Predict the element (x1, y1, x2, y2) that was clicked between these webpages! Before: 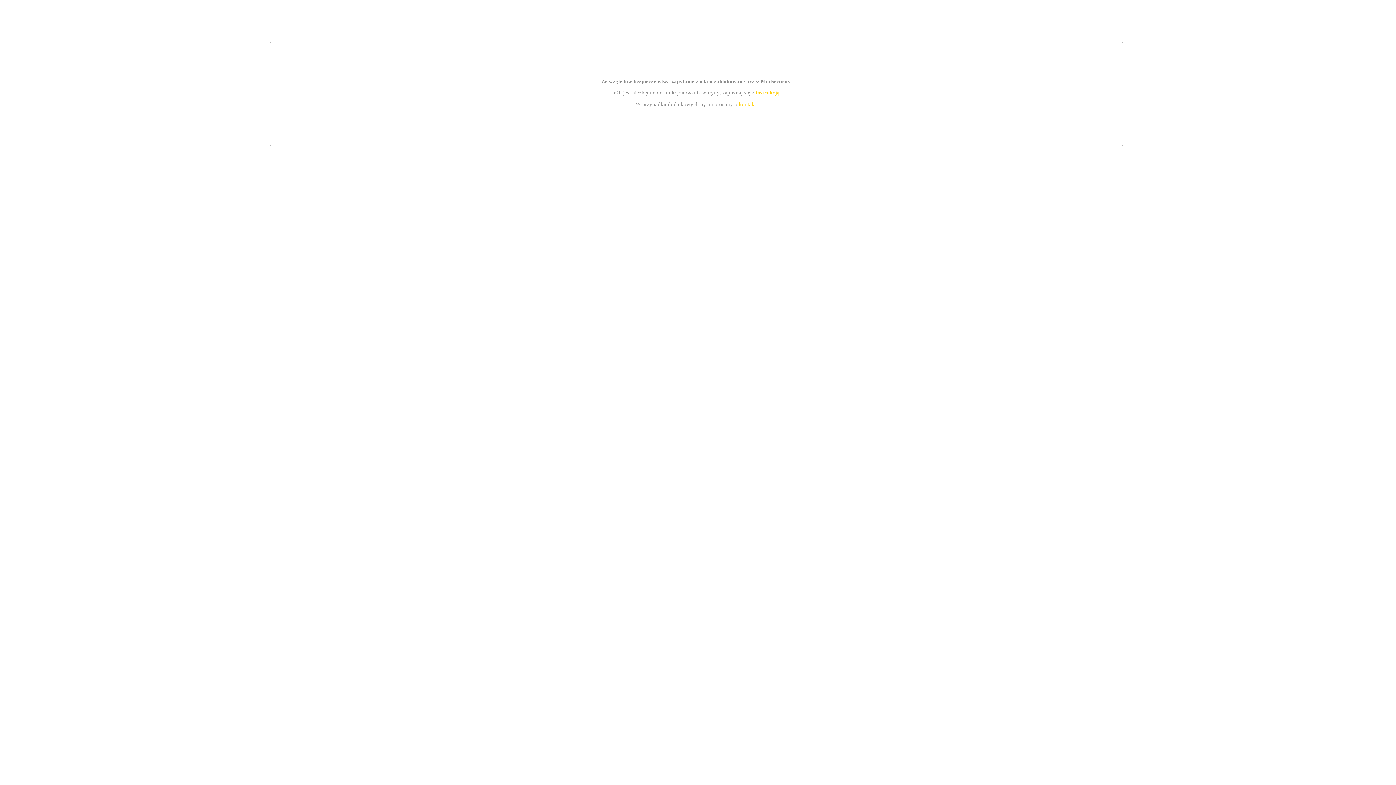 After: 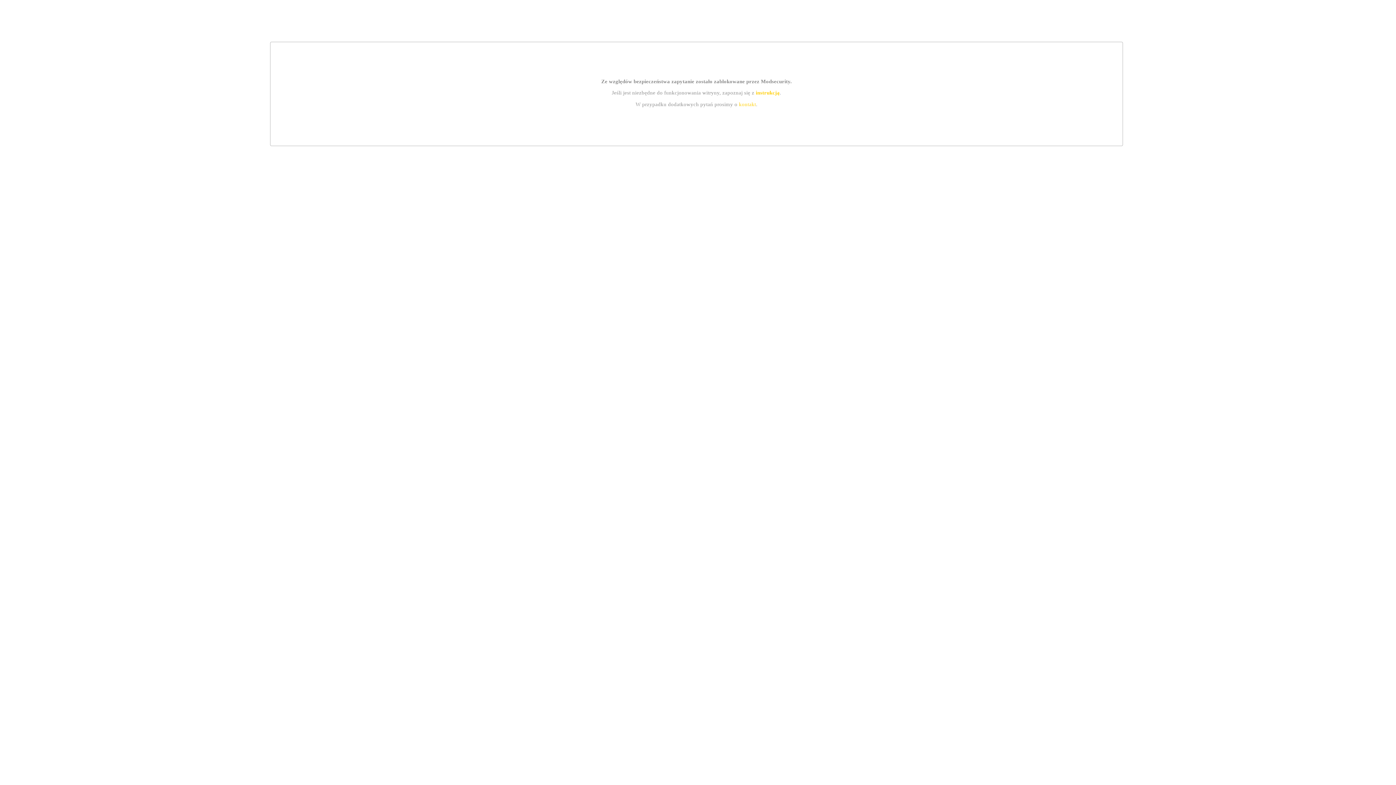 Action: bbox: (739, 101, 756, 107) label: kontakt